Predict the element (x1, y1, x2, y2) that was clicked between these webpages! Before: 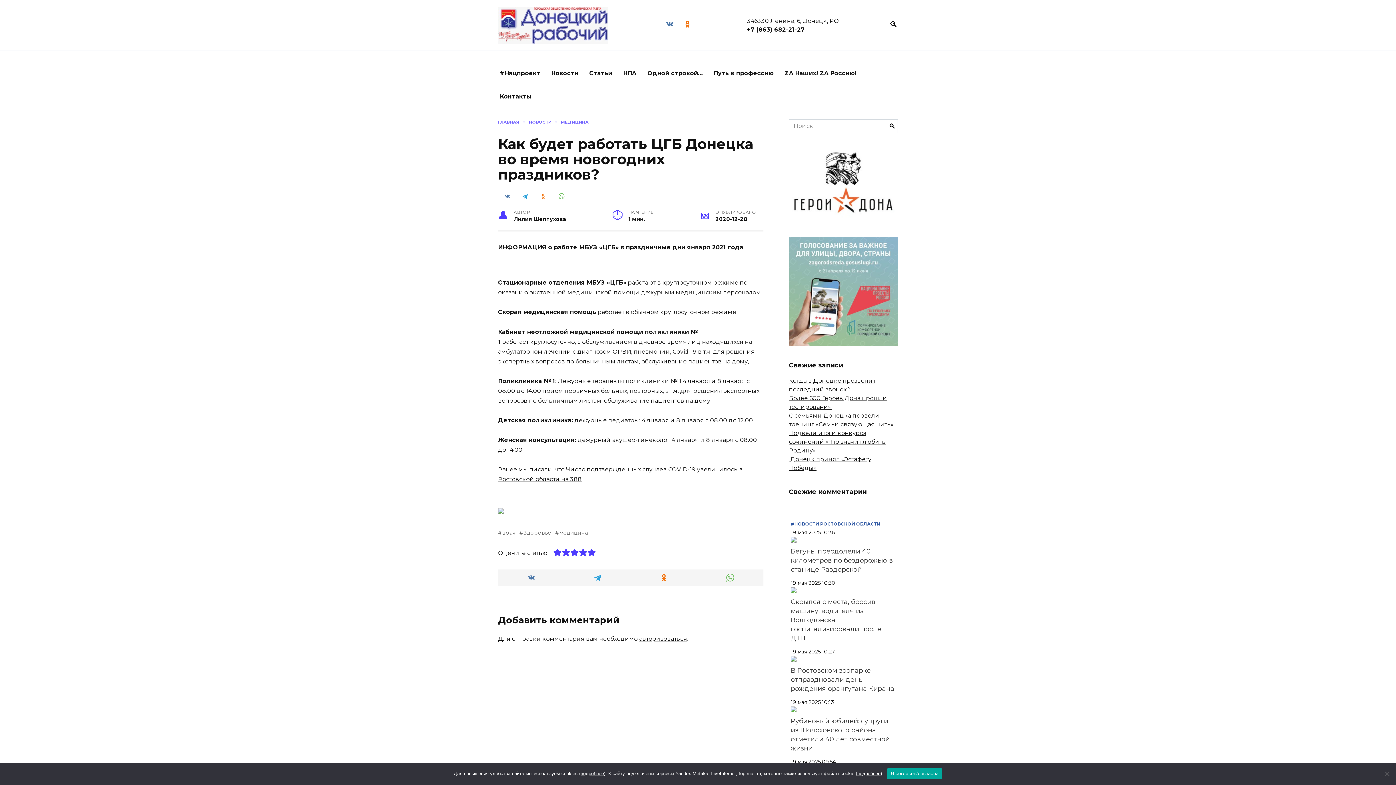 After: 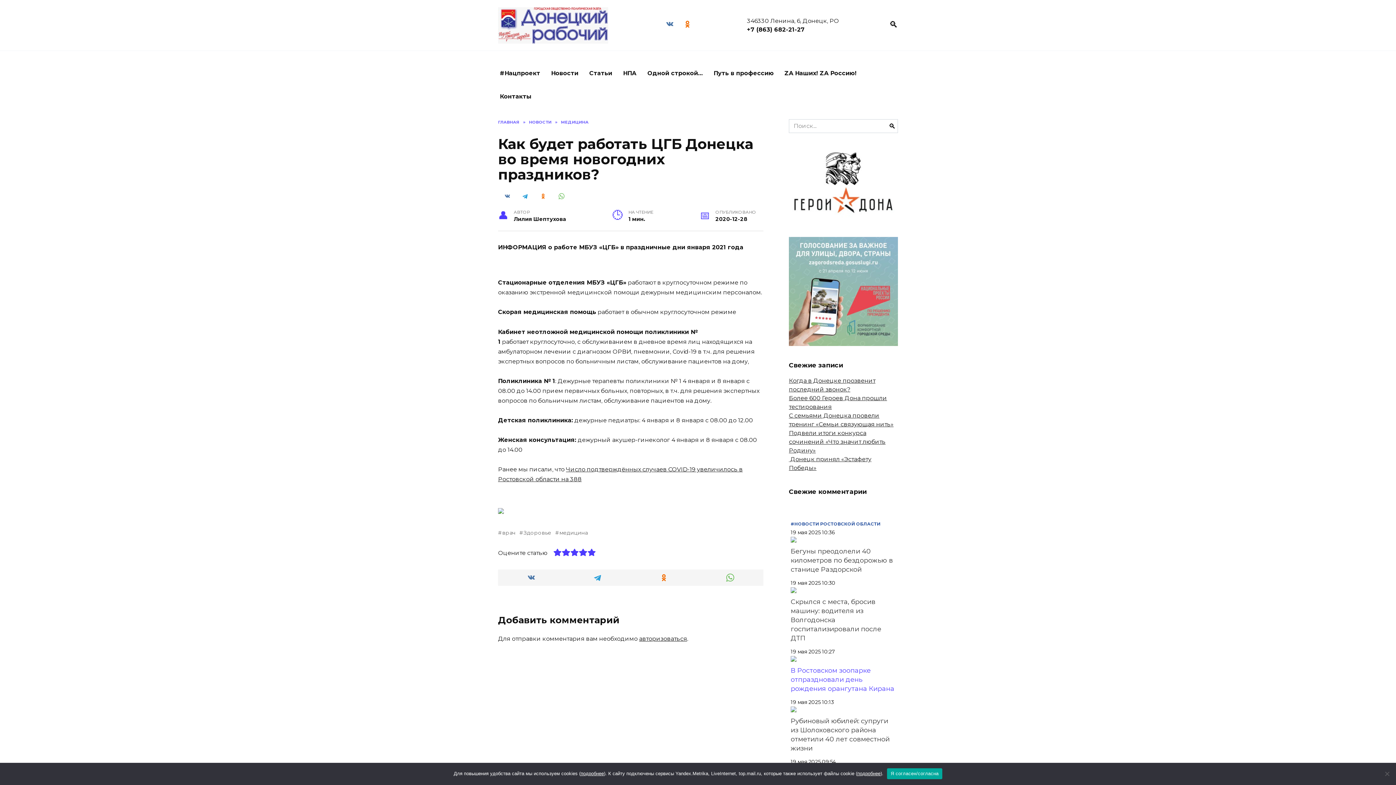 Action: label: В Ростовском зоопарке отпраздновали день рождения орангутана Кирана bbox: (790, 666, 894, 693)